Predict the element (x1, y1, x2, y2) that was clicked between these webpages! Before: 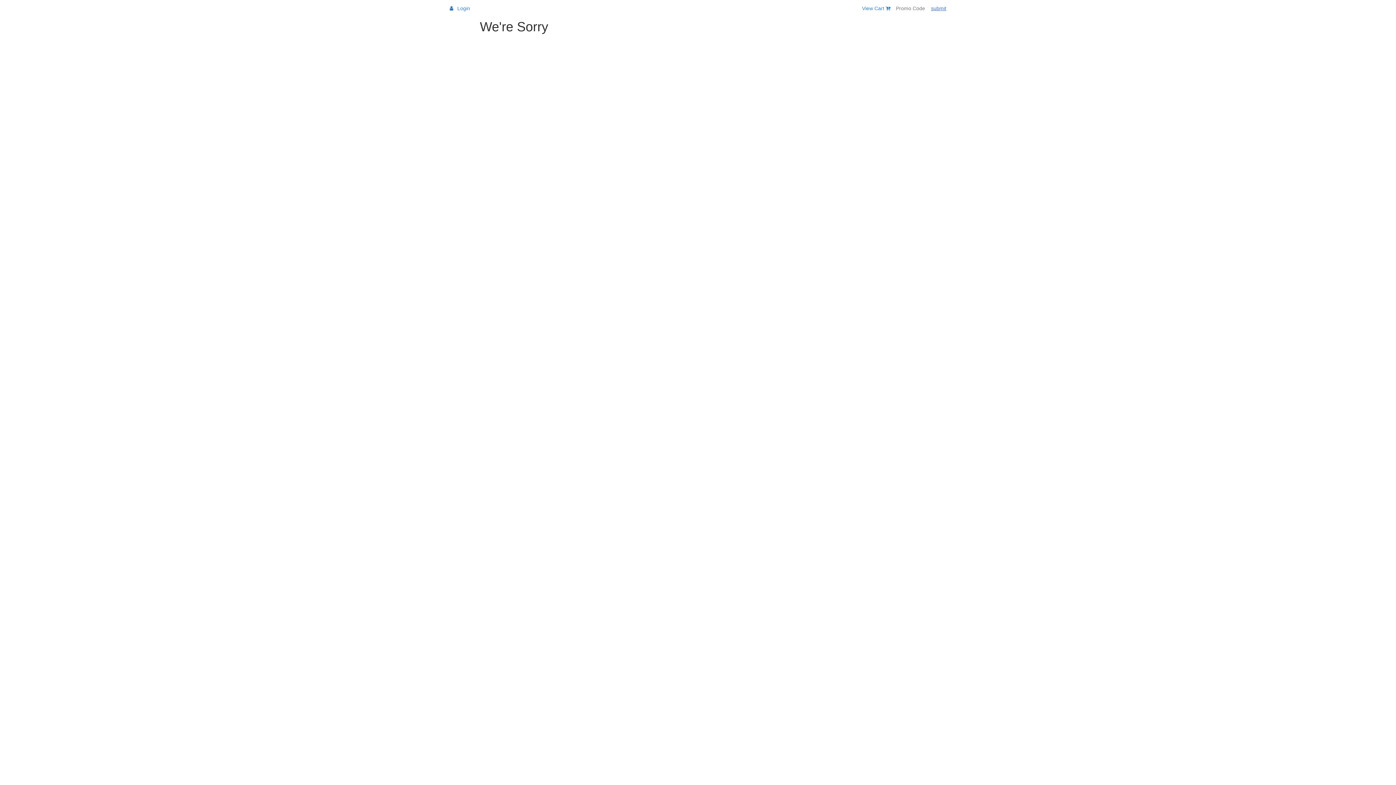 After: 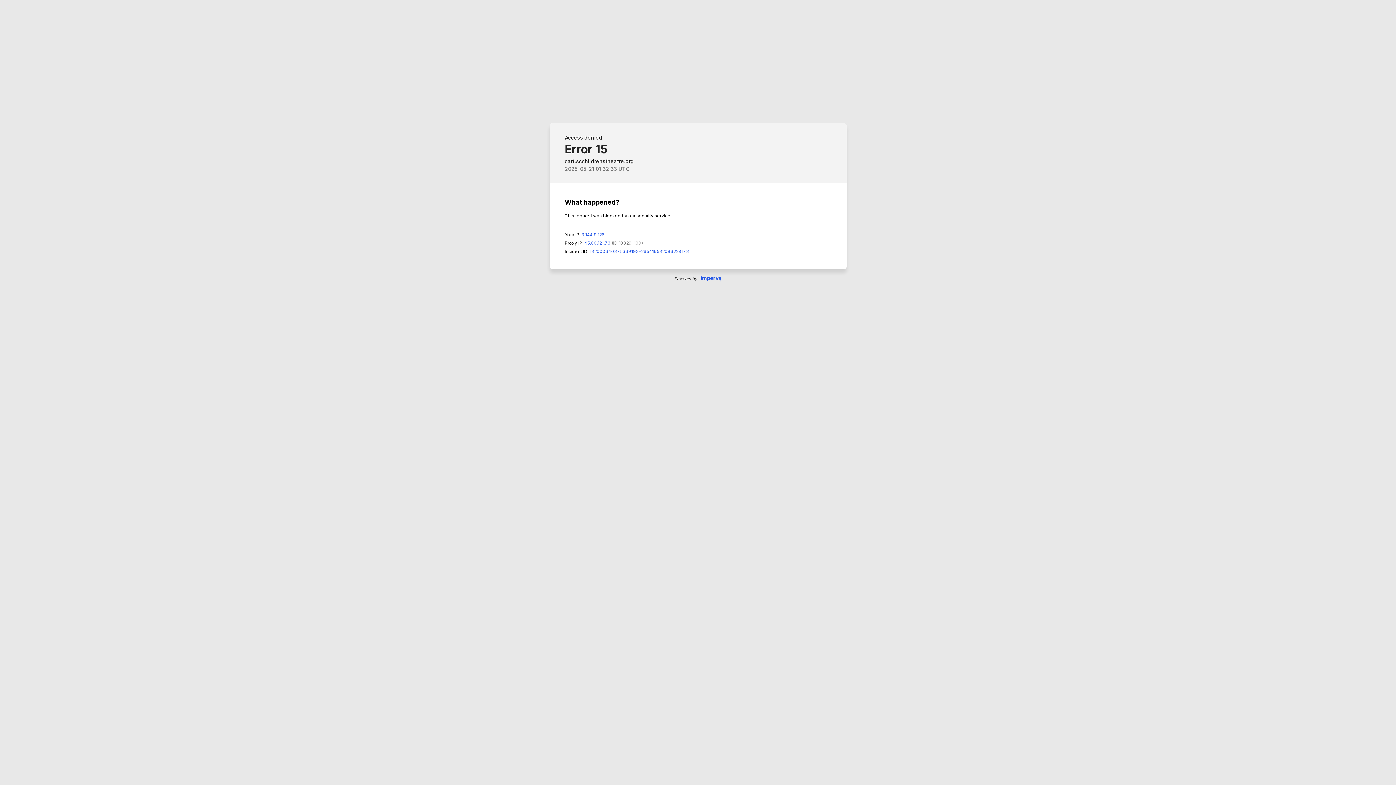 Action: bbox: (449, 5, 470, 11) label:  Login